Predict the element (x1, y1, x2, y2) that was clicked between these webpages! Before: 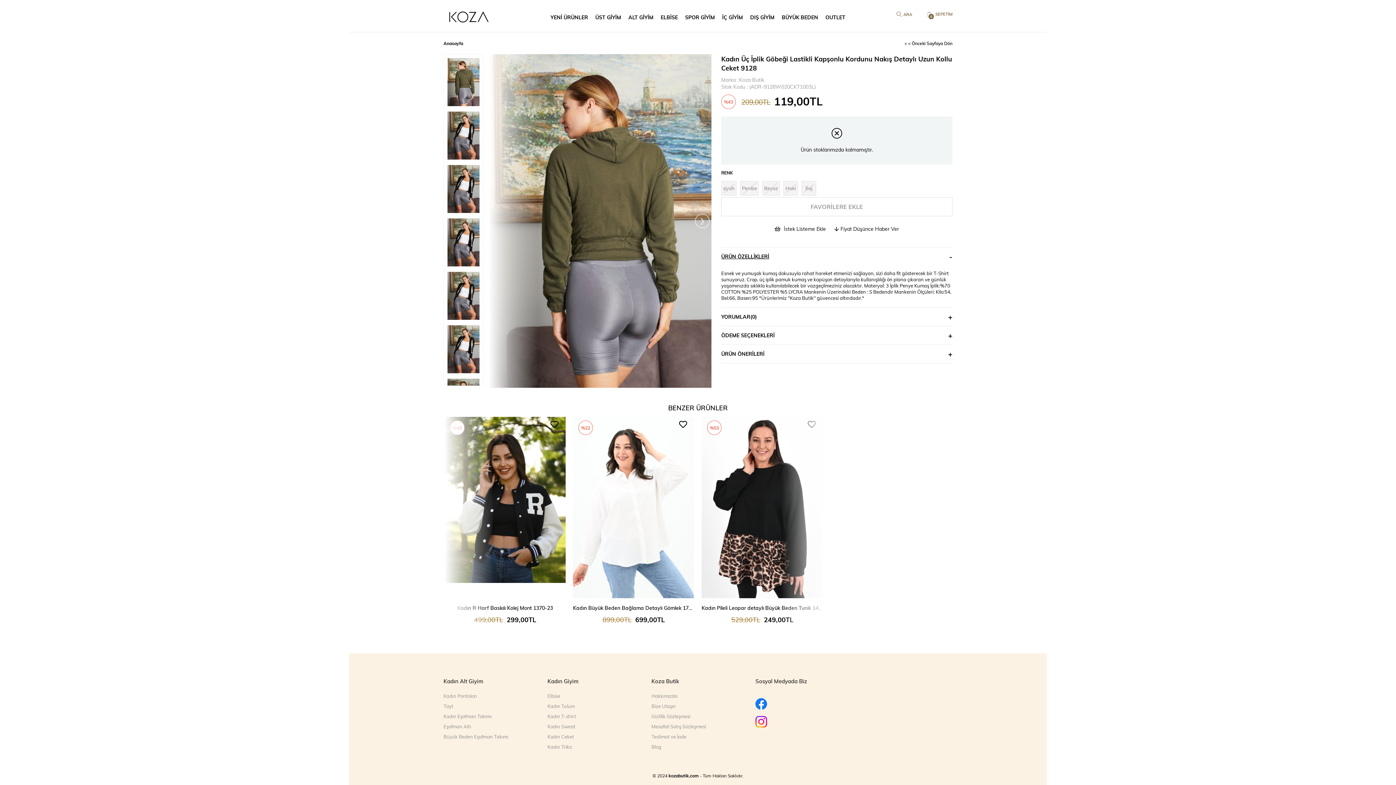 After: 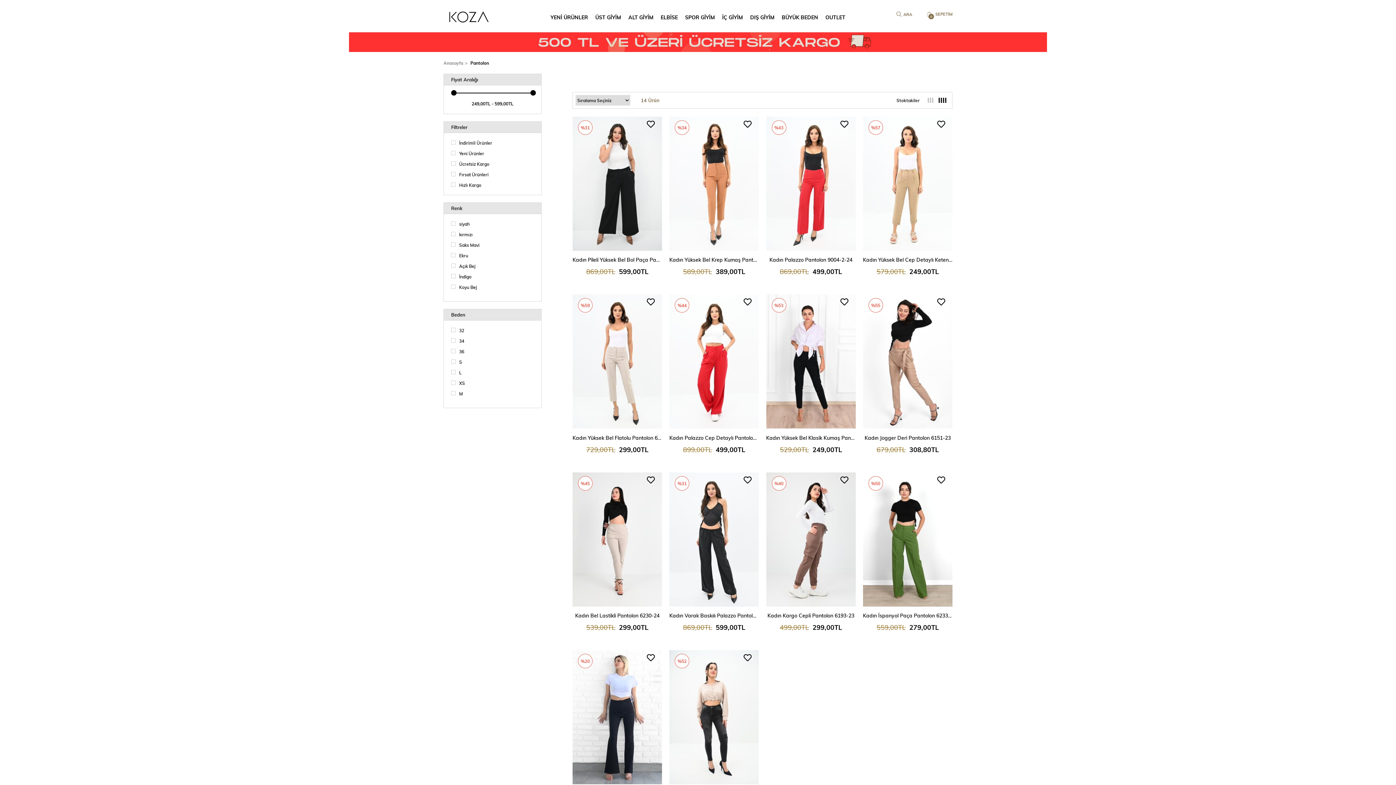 Action: label: Kadın Pantolon bbox: (443, 692, 477, 699)